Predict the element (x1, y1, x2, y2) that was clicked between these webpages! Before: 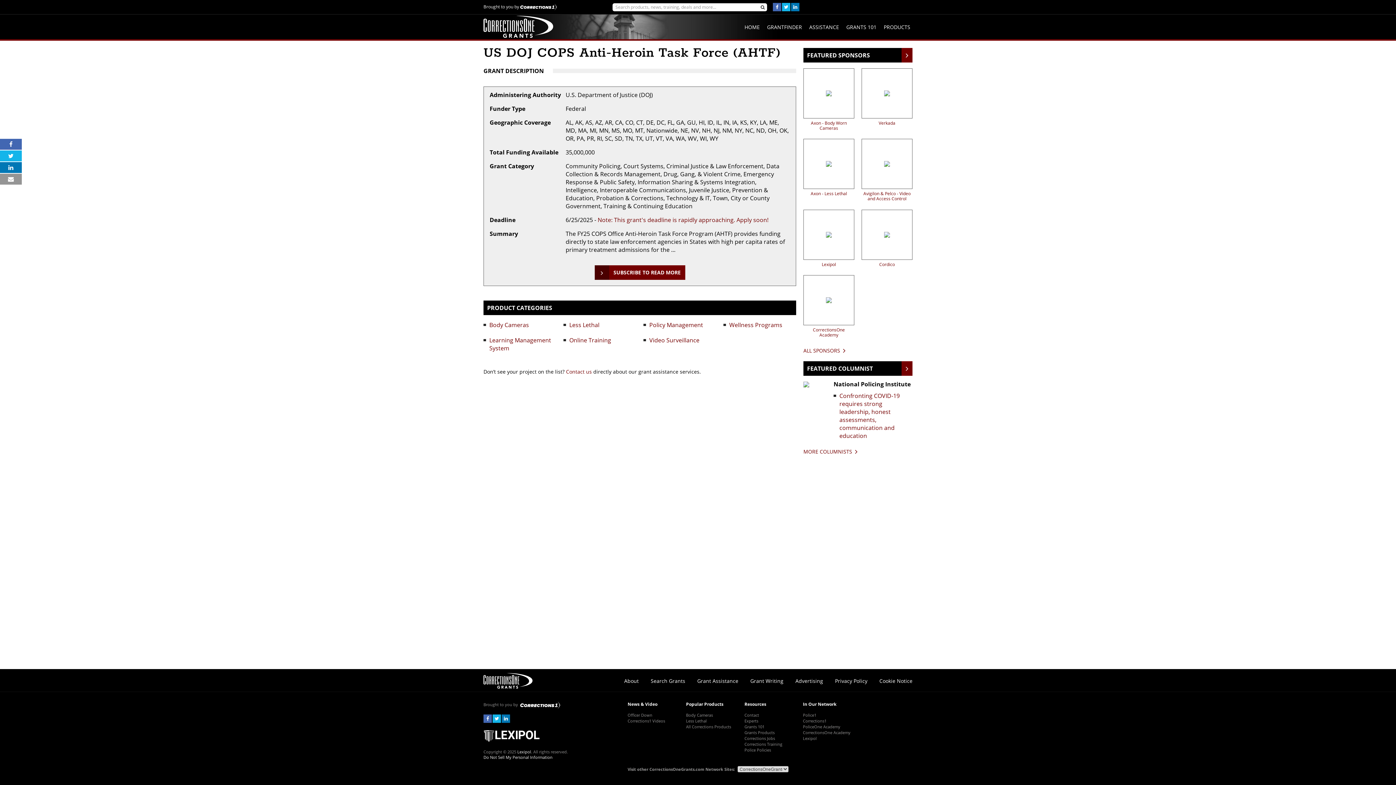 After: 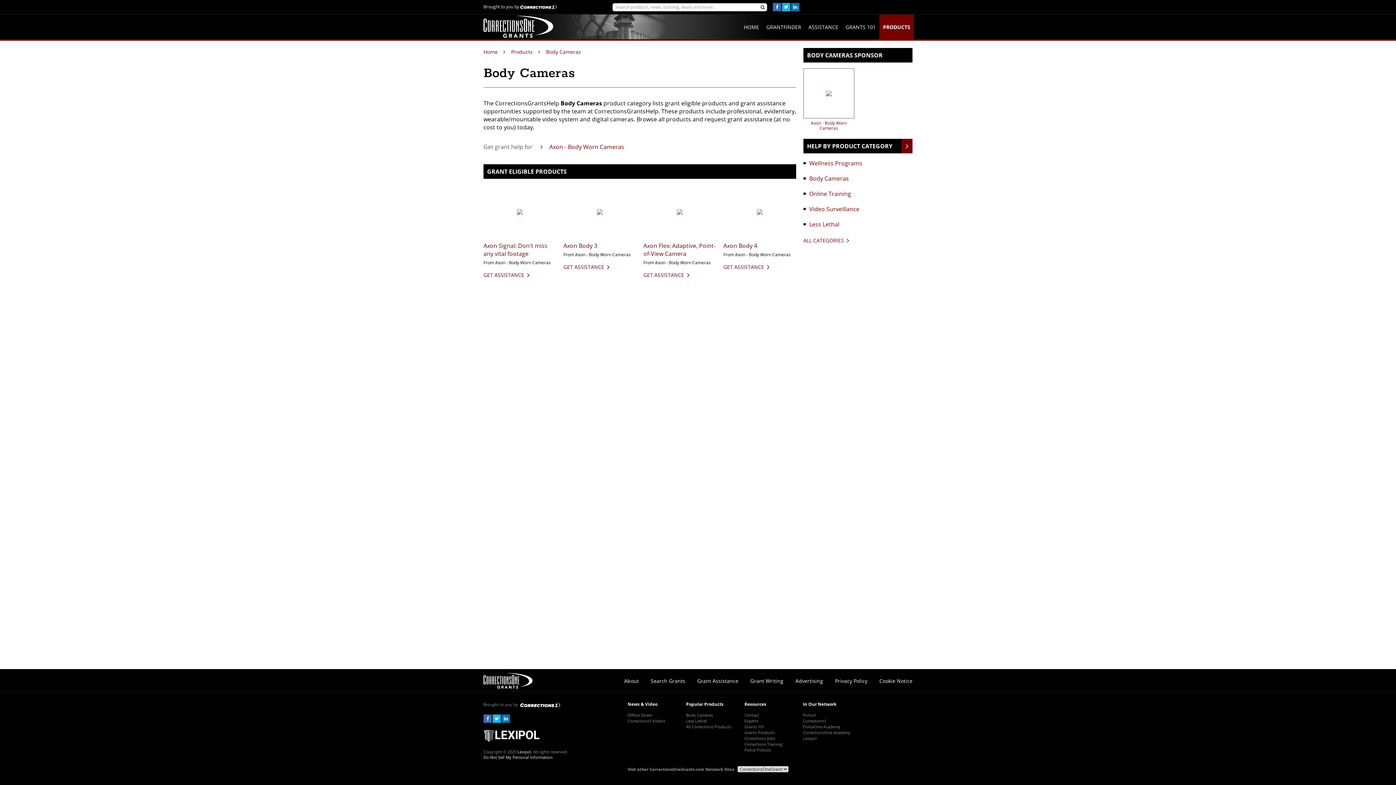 Action: label: Body Cameras bbox: (489, 321, 556, 329)